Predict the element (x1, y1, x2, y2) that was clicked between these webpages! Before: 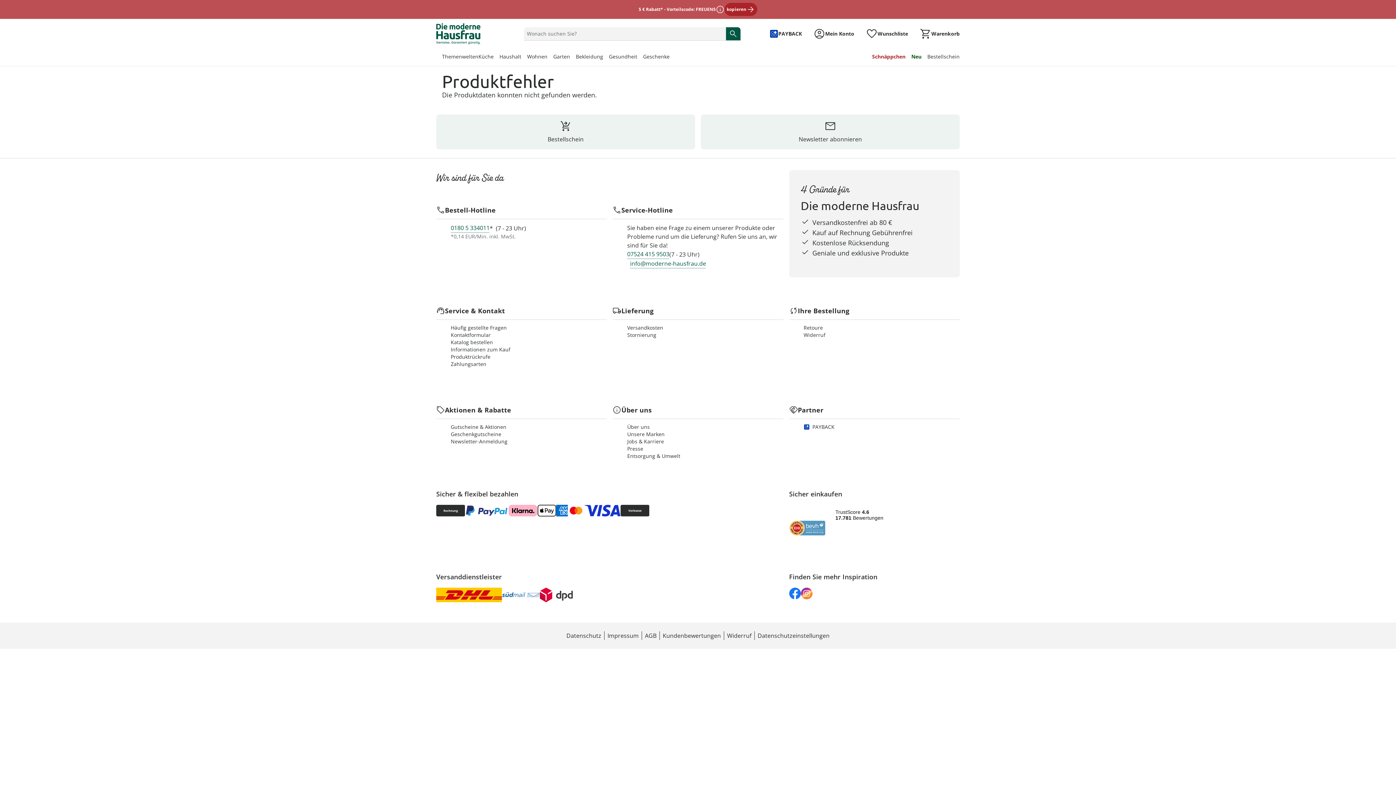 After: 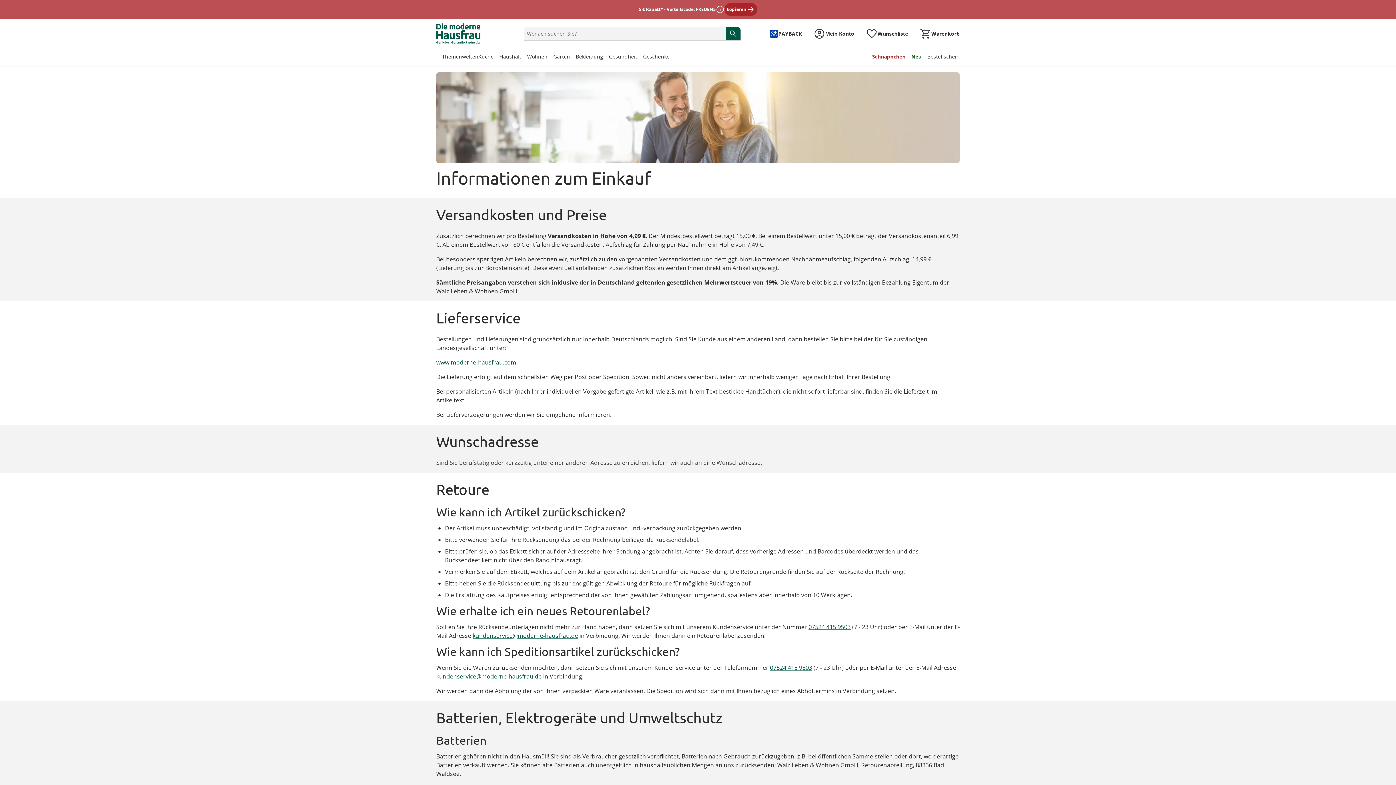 Action: label: Stornierung bbox: (627, 331, 783, 338)